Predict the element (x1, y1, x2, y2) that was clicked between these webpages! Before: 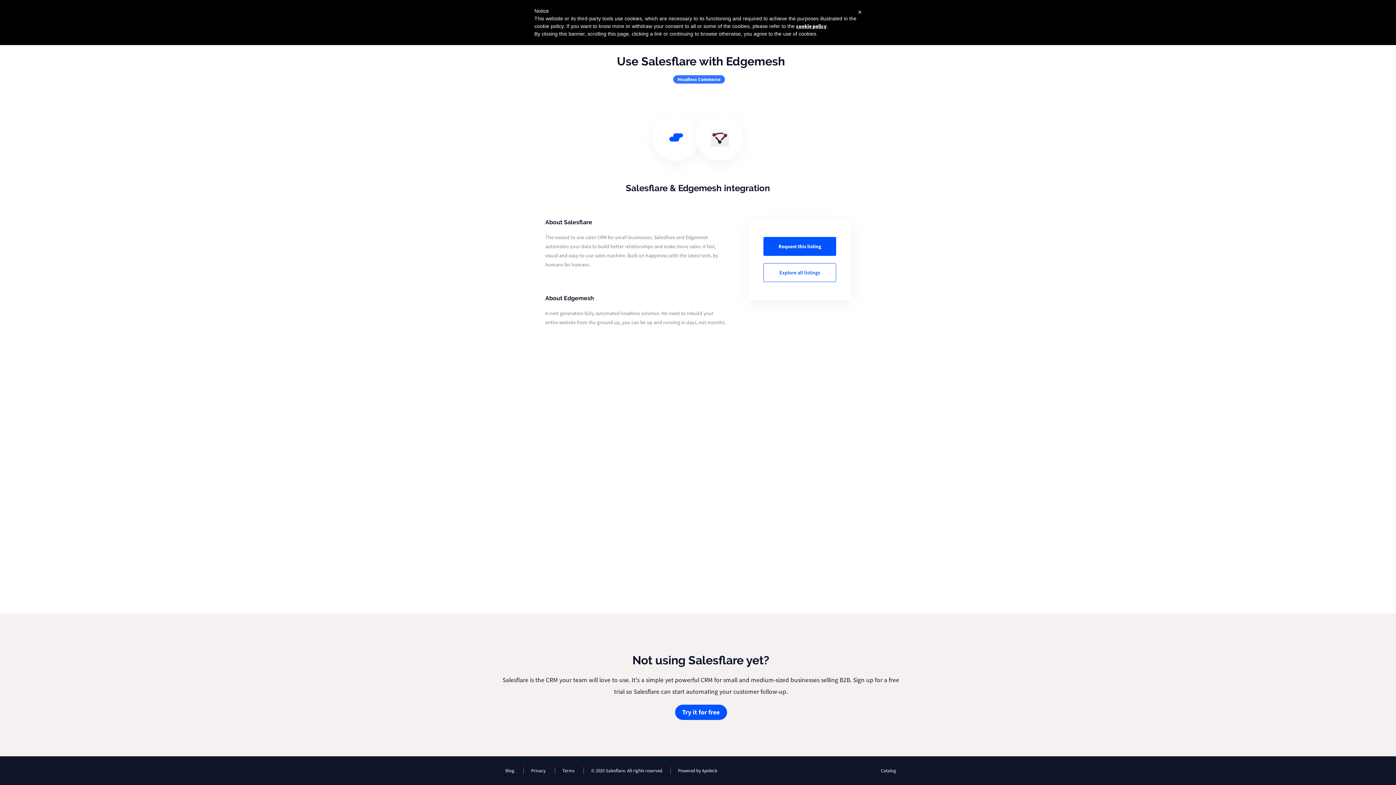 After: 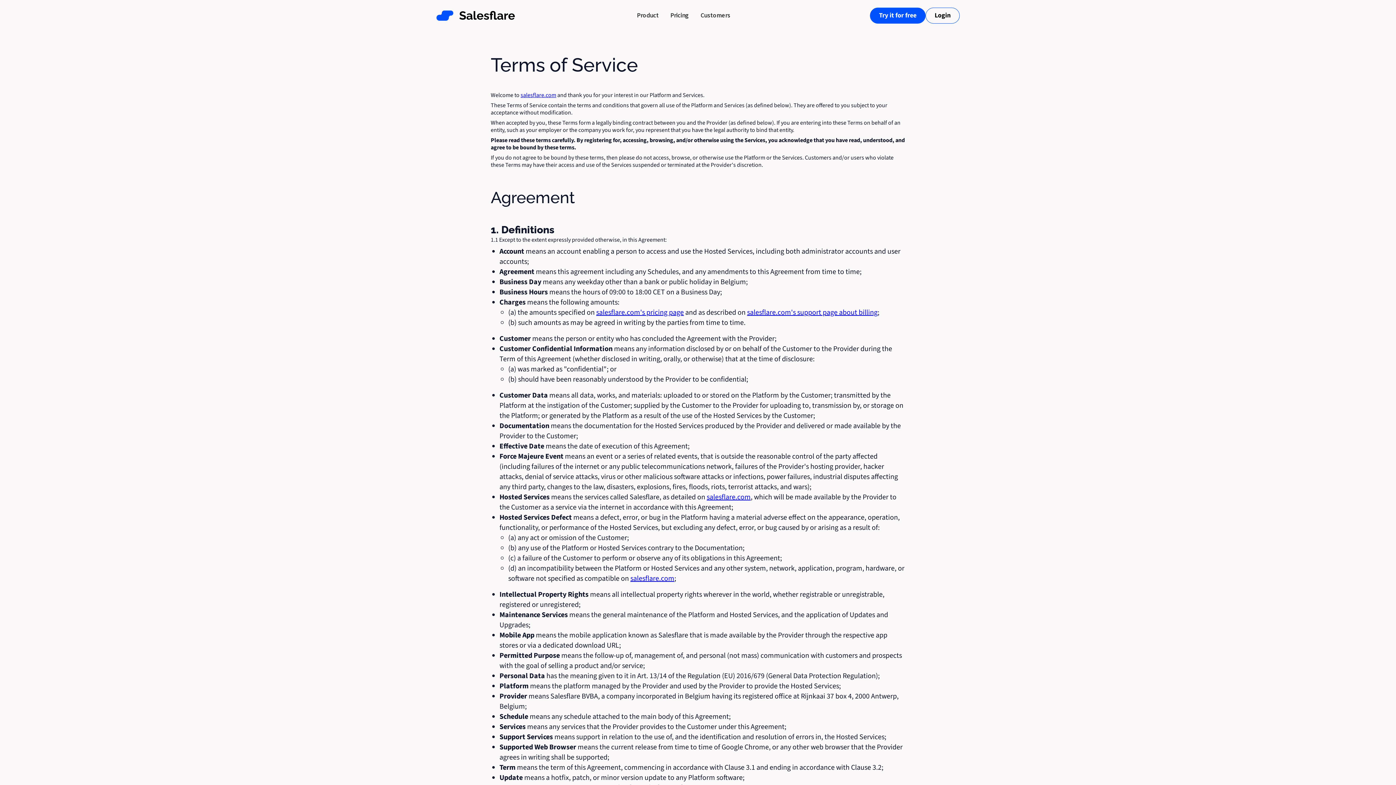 Action: bbox: (555, 767, 576, 774) label: Terms